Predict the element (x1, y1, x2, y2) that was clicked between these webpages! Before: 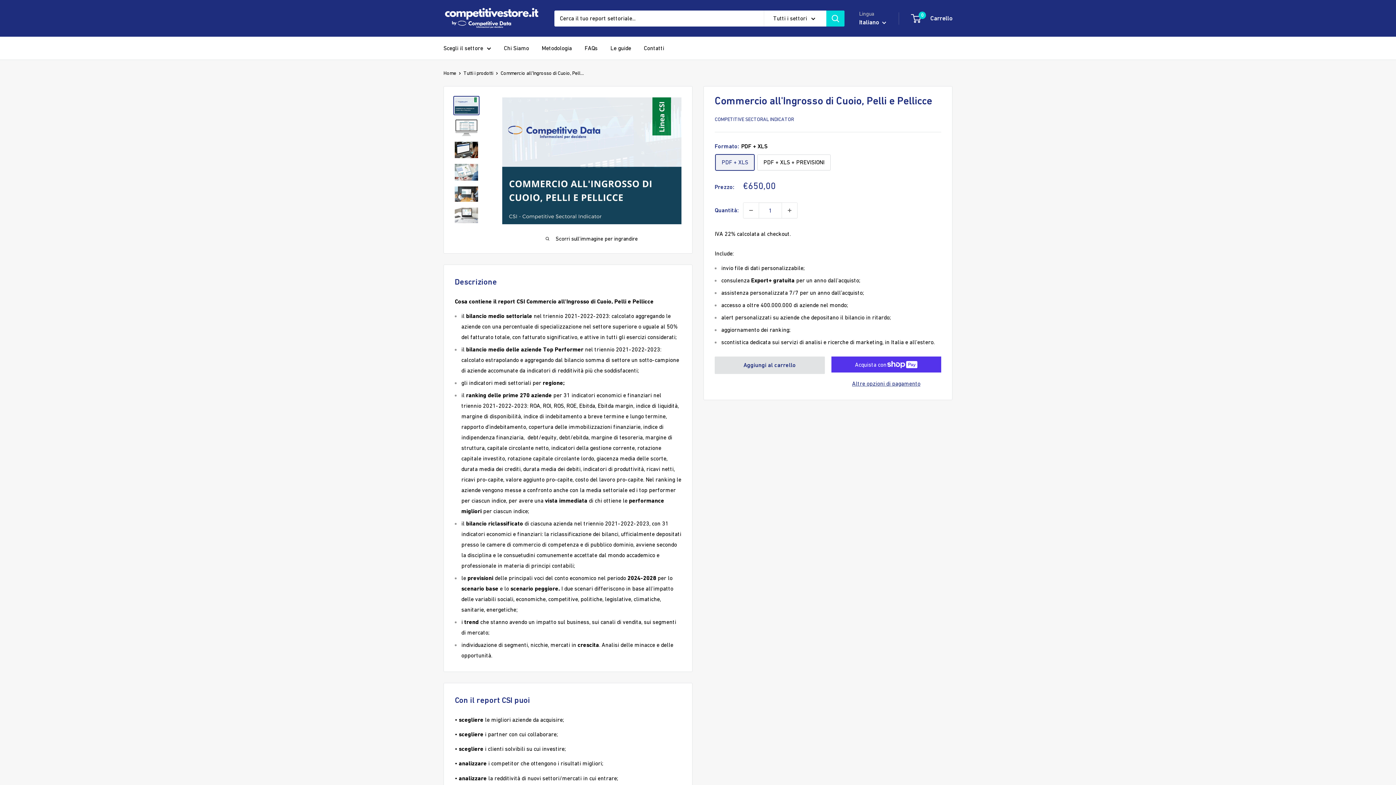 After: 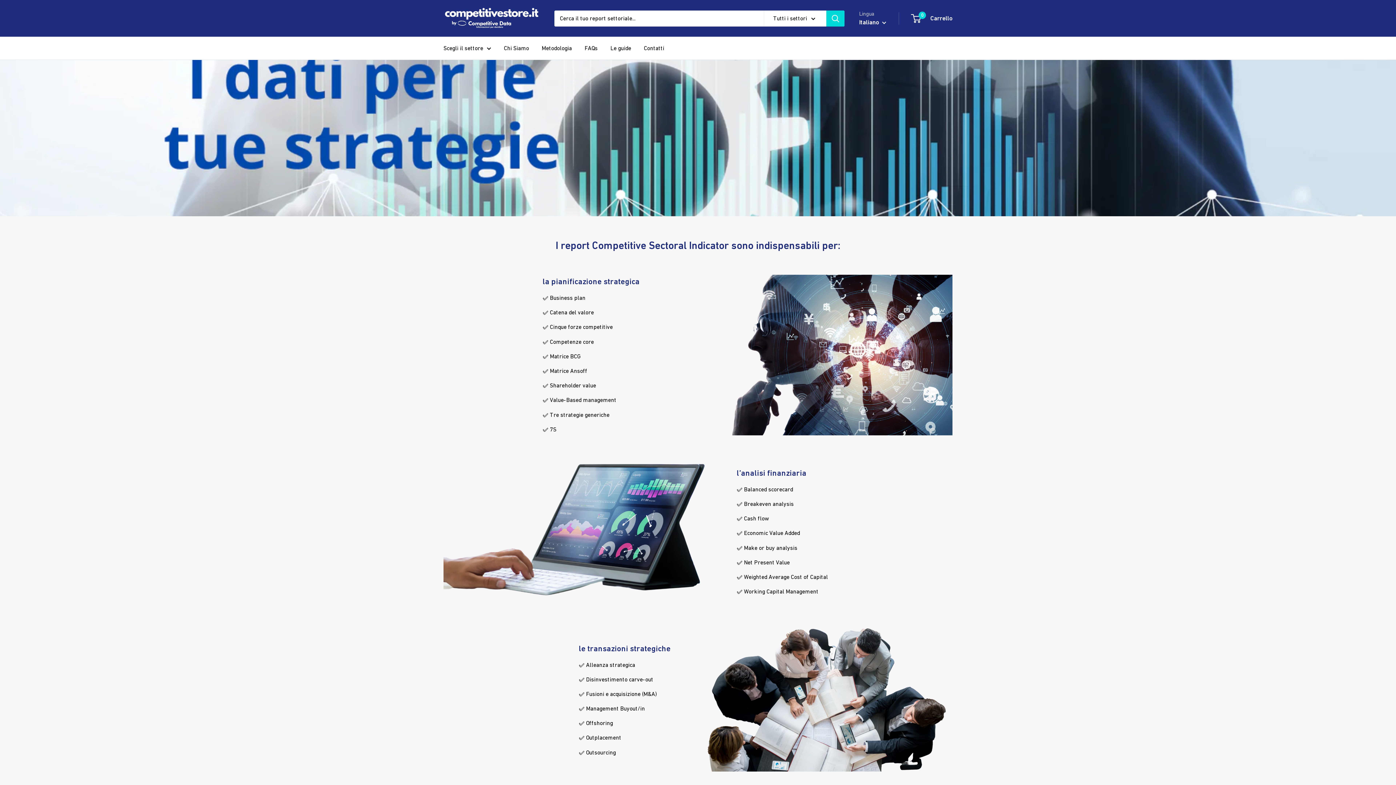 Action: bbox: (443, 70, 456, 76) label: Home